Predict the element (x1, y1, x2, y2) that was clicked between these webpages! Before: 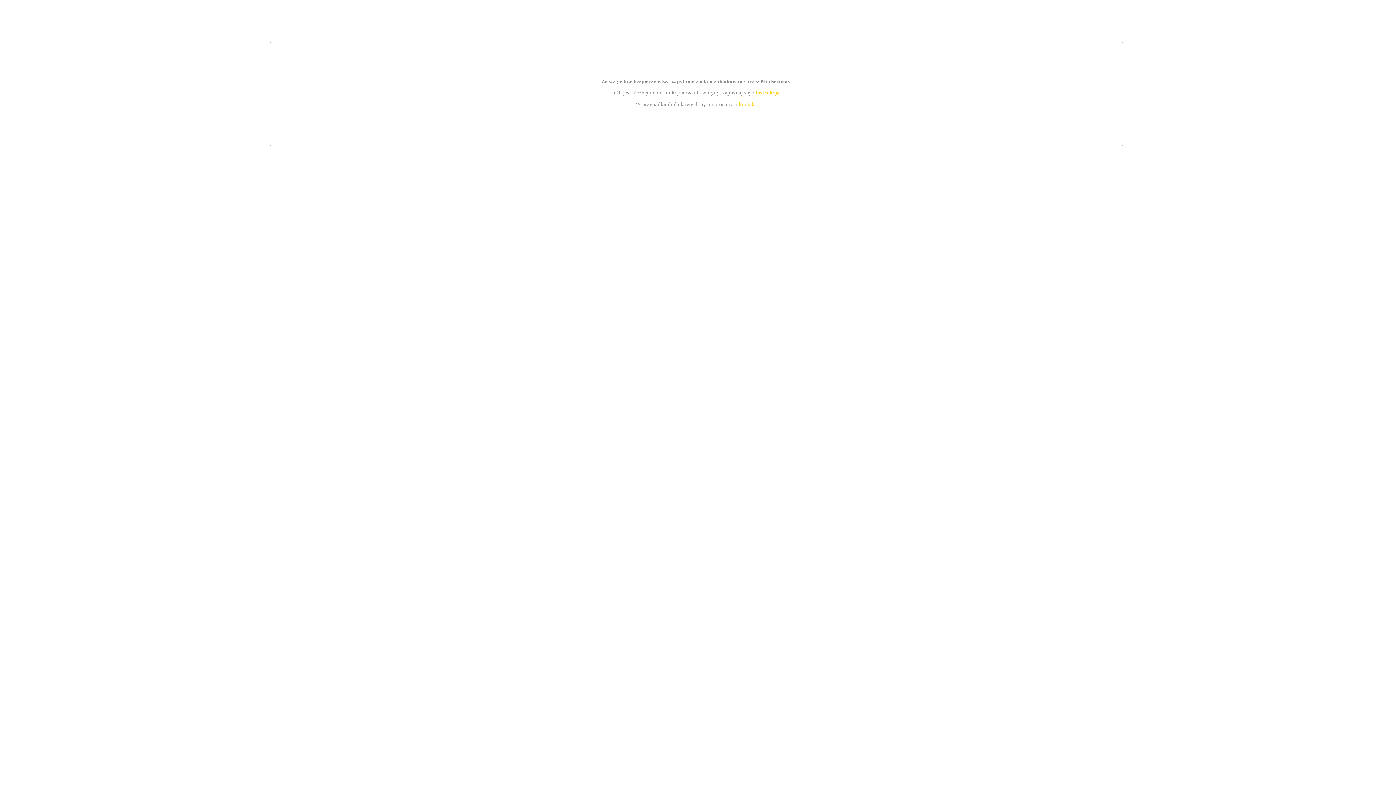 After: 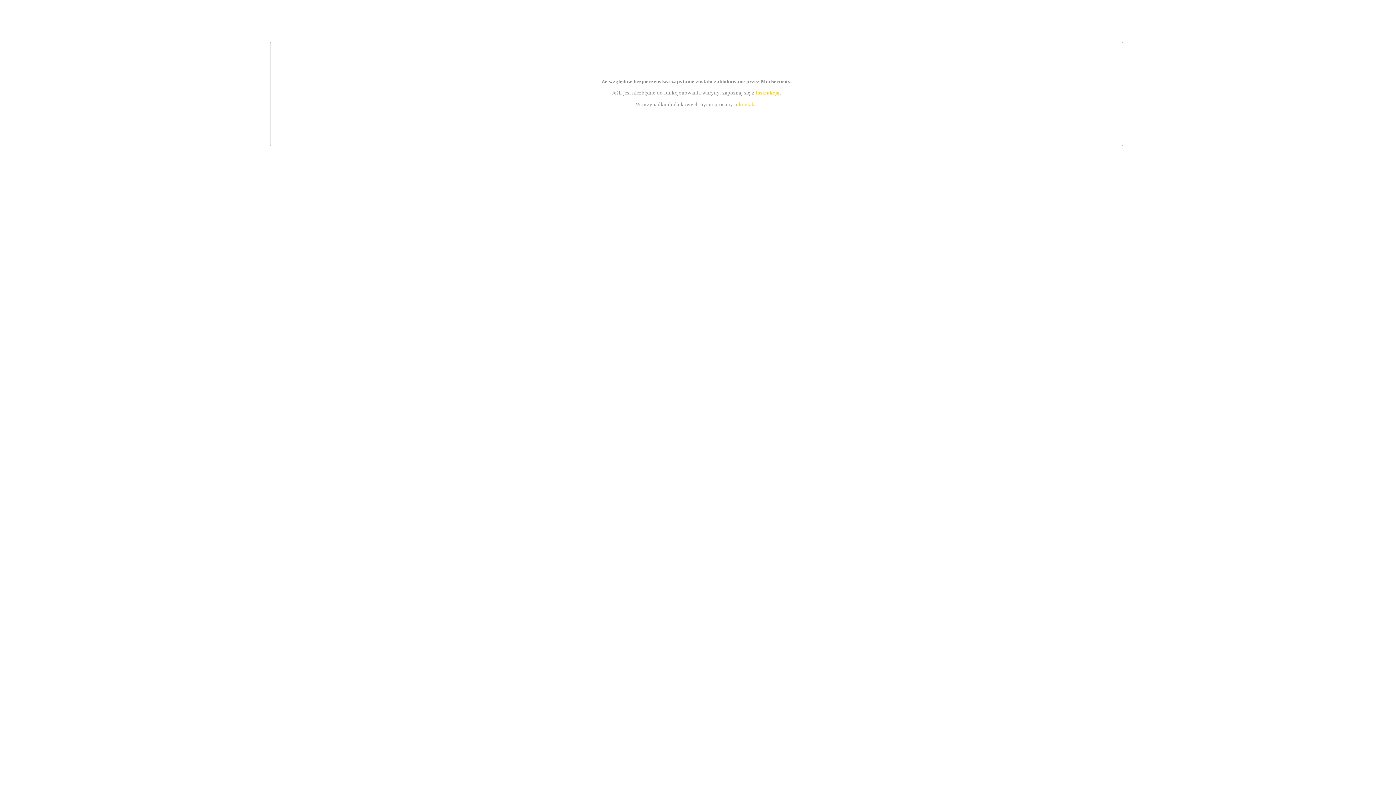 Action: label: instrukcją bbox: (755, 89, 779, 95)